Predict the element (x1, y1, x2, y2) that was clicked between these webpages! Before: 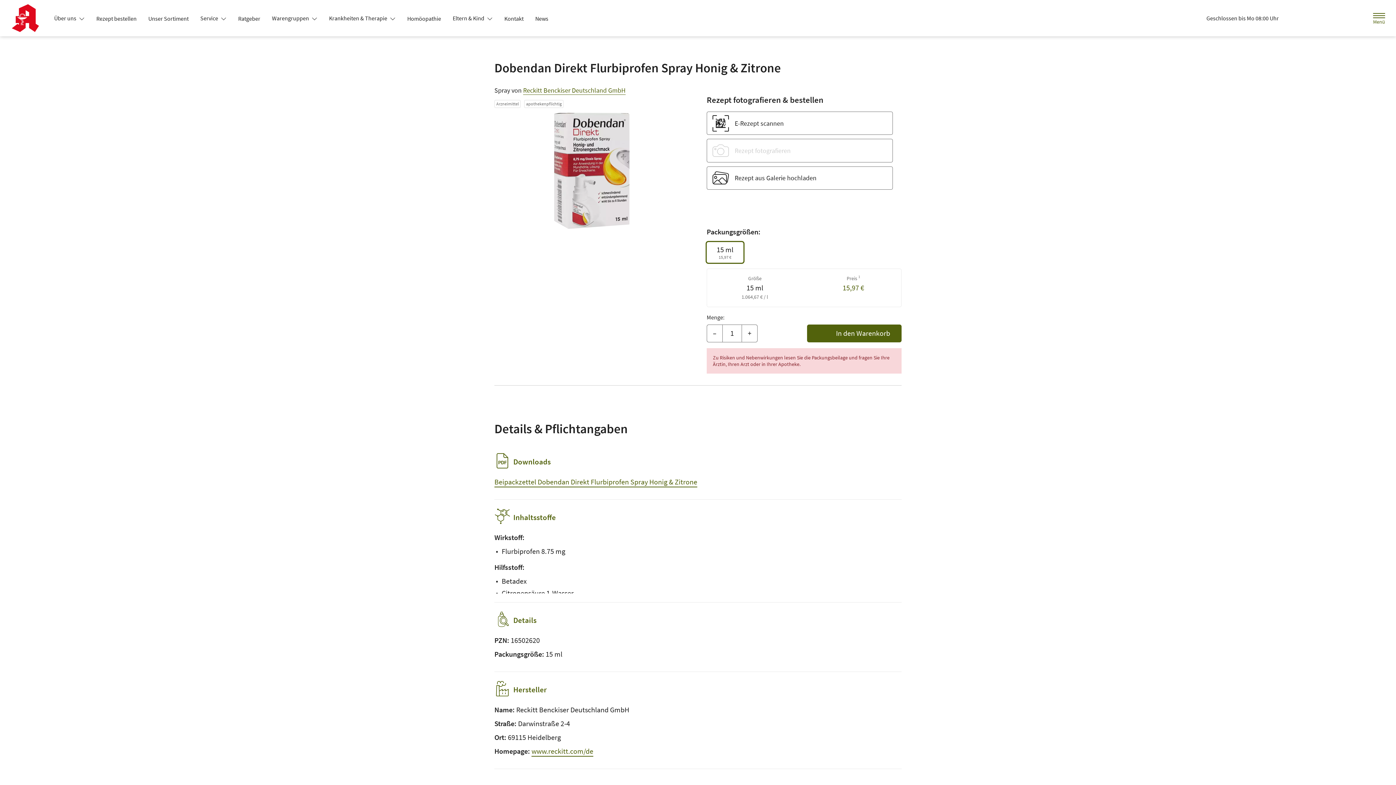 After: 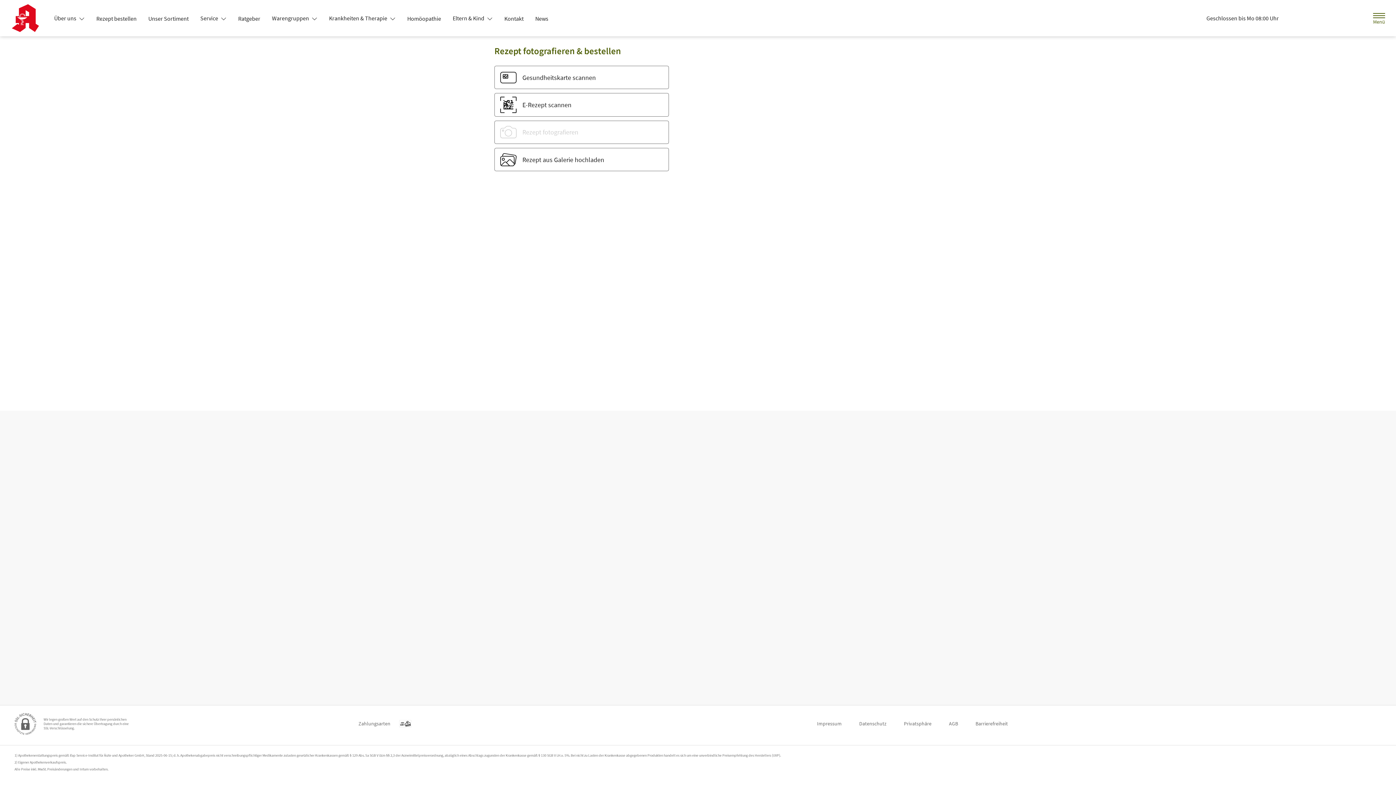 Action: bbox: (90, 12, 142, 25) label: Rezept bestellen